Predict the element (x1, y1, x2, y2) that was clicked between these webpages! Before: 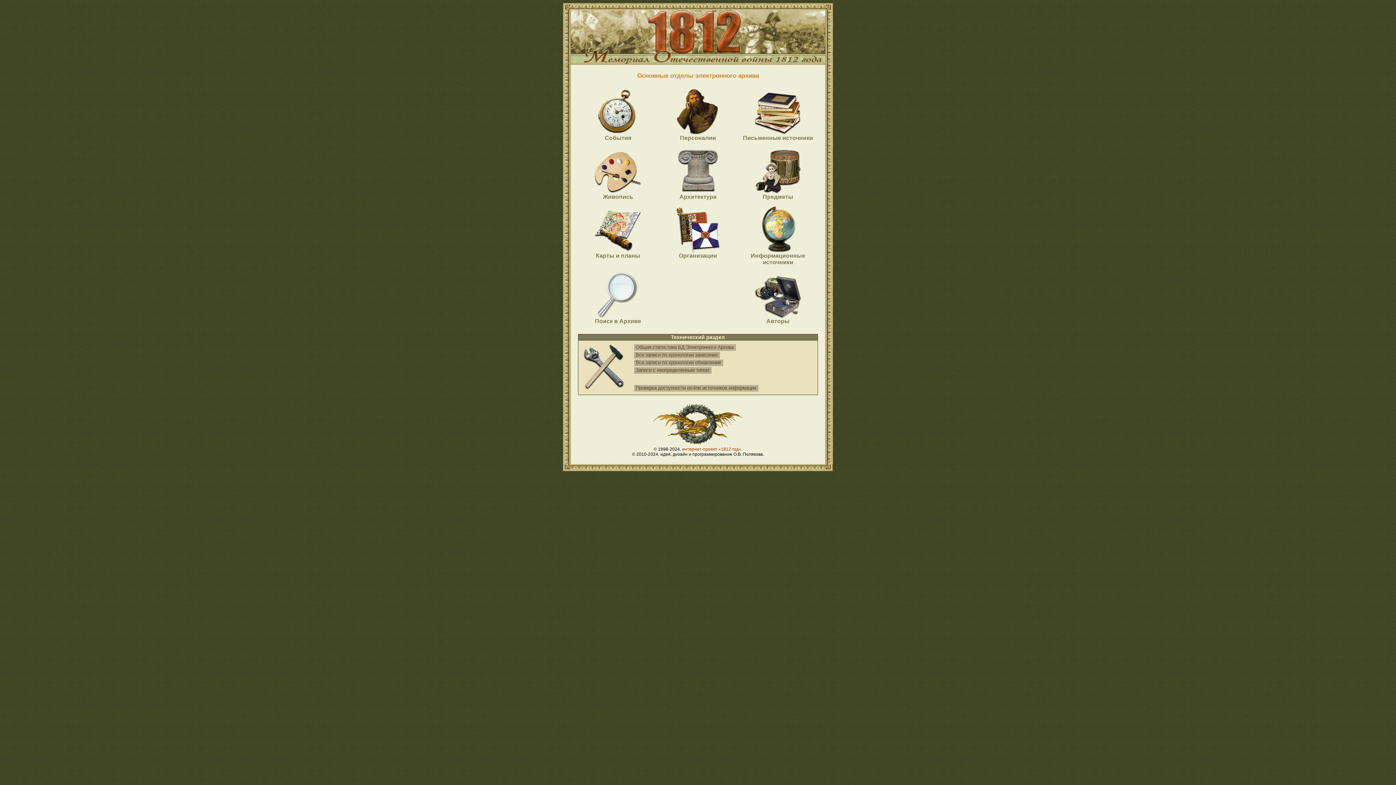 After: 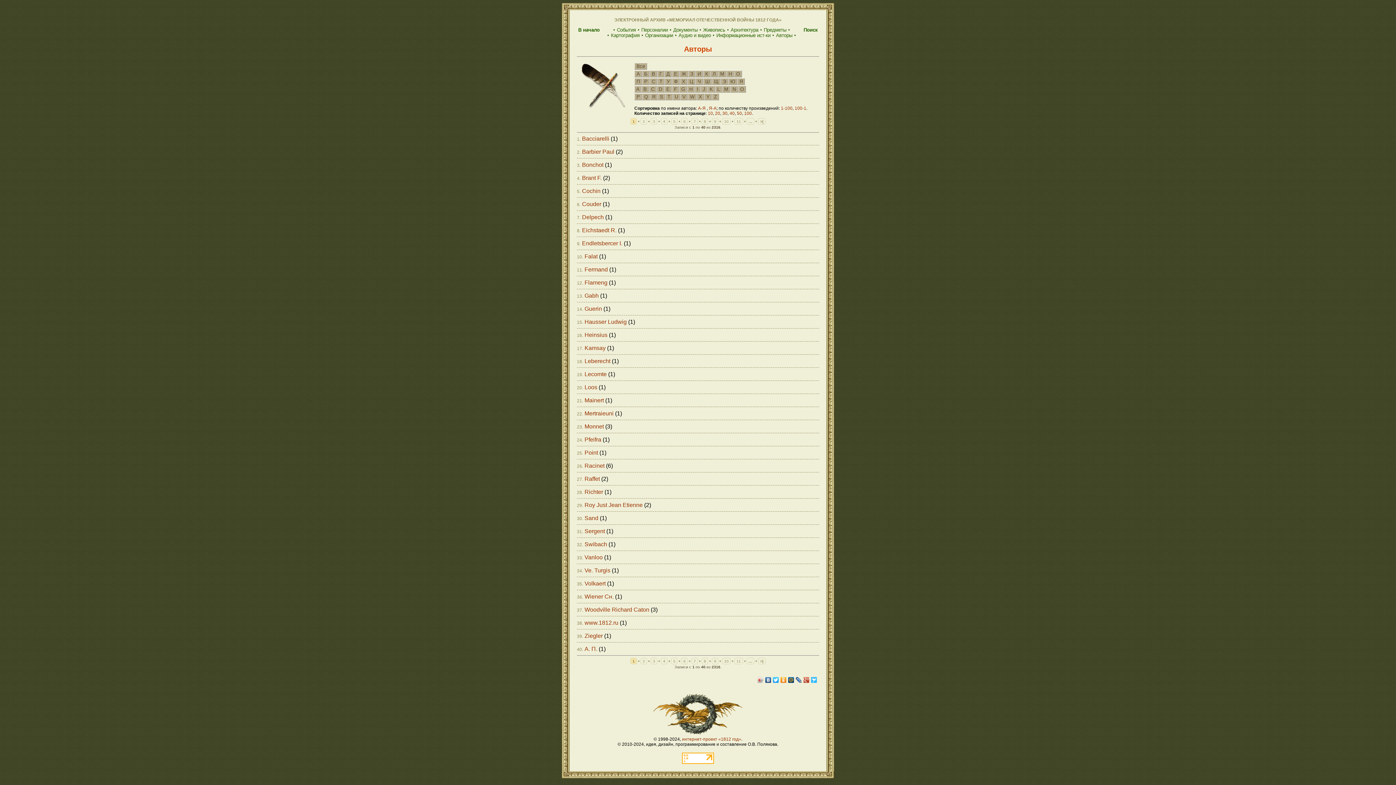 Action: bbox: (754, 313, 801, 319)